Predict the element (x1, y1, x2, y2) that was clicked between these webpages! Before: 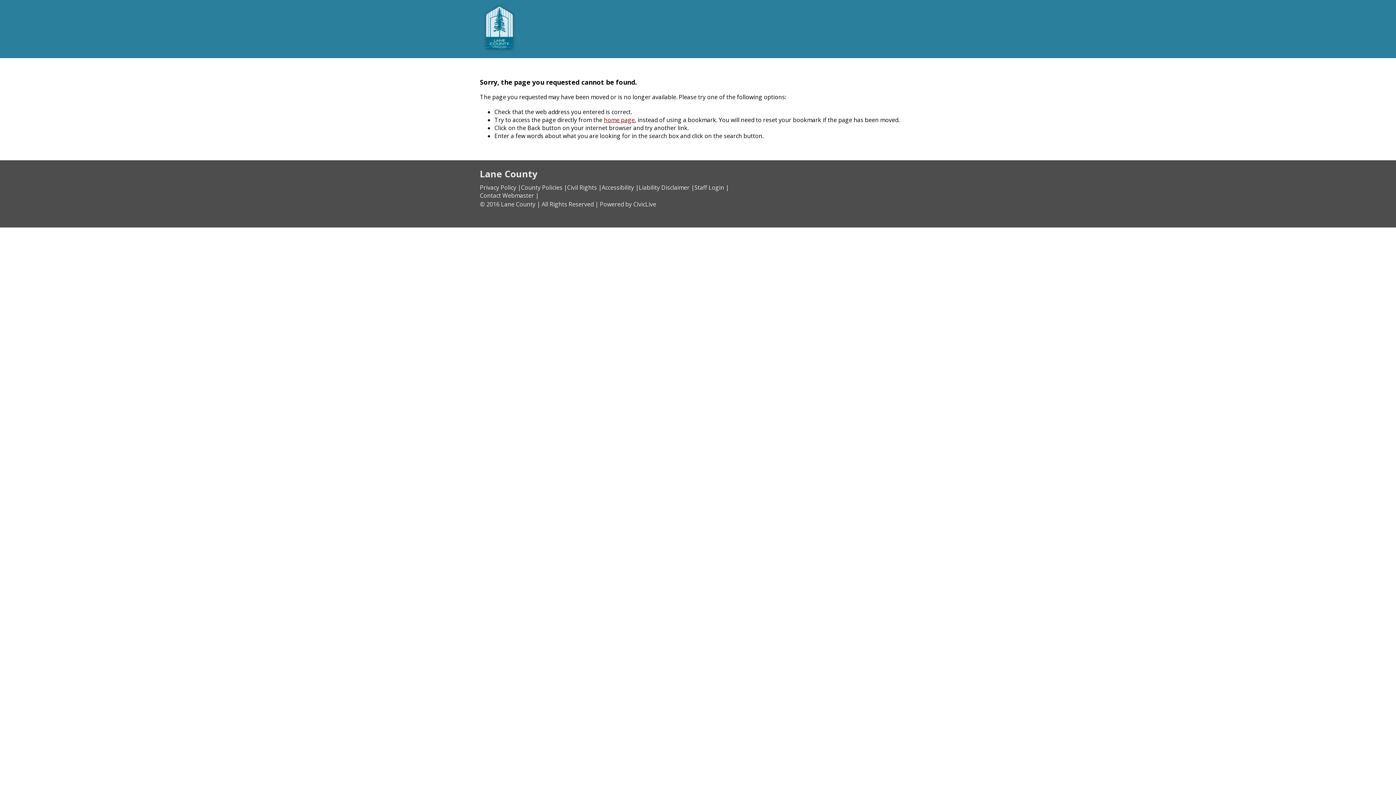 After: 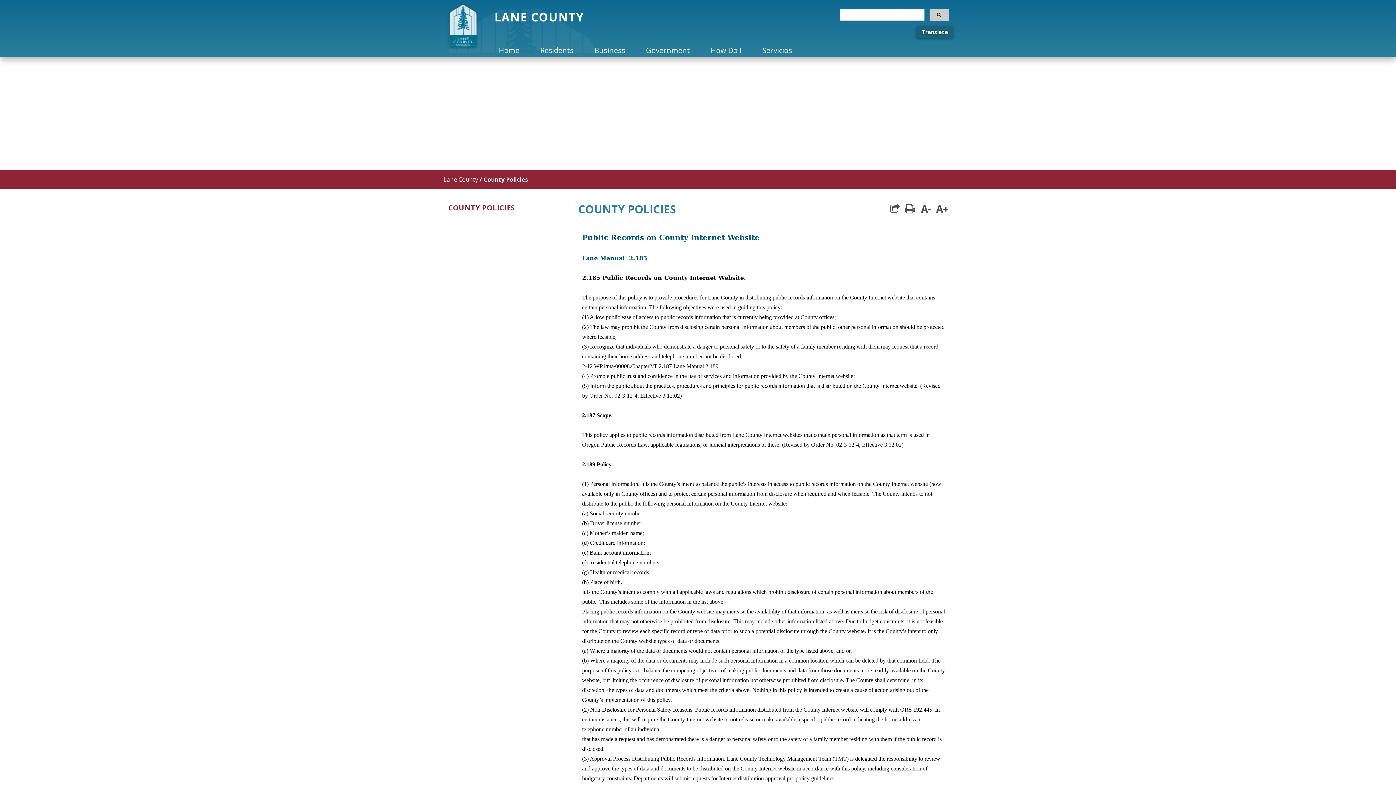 Action: bbox: (521, 183, 567, 191) label: County Policies |